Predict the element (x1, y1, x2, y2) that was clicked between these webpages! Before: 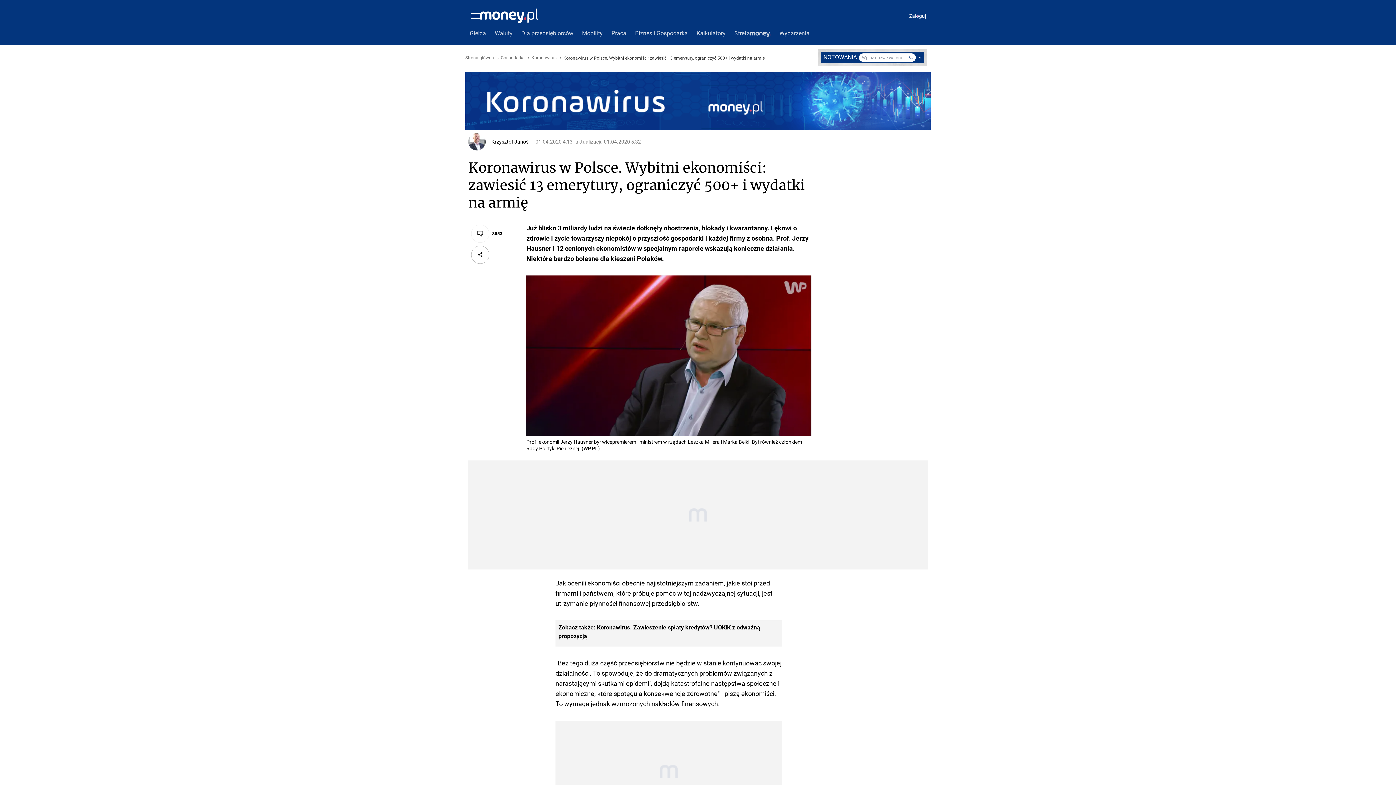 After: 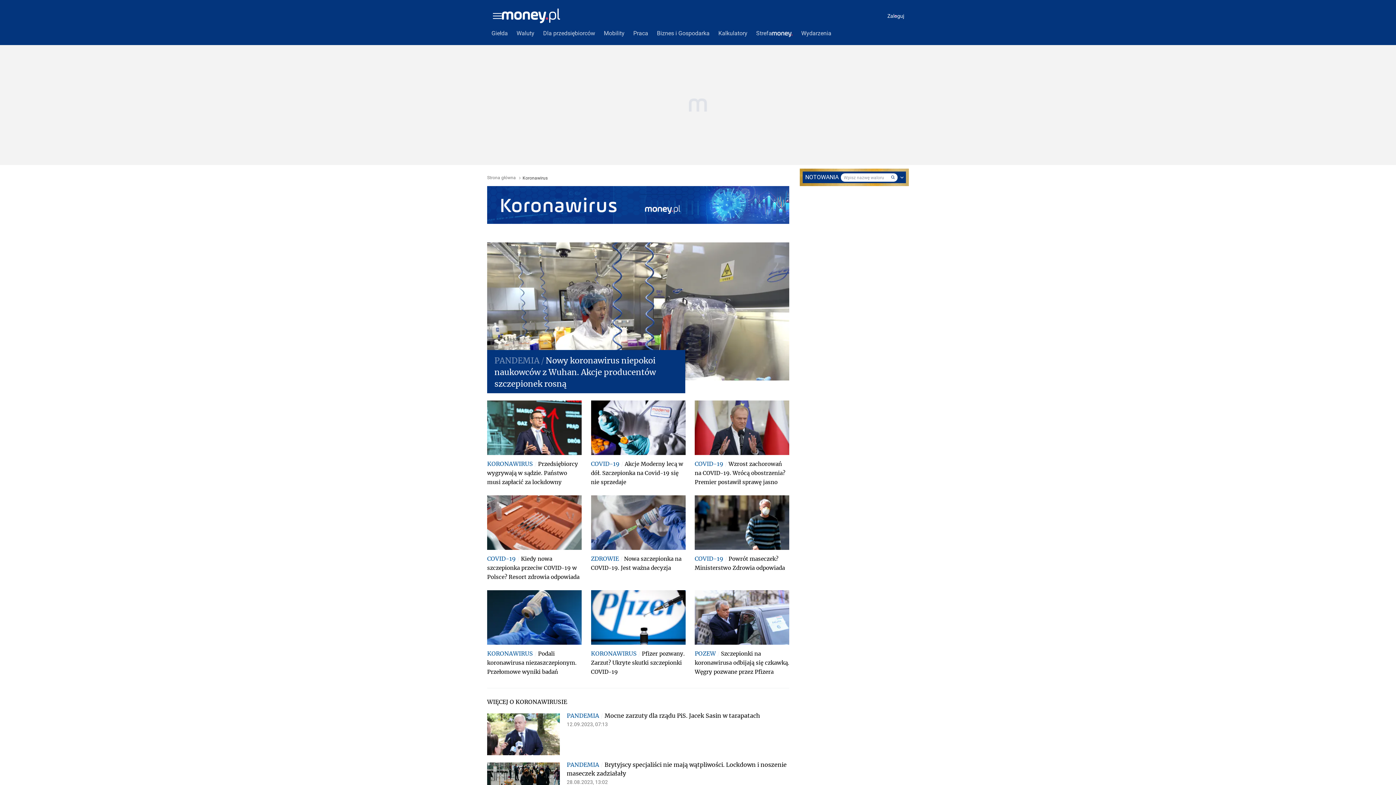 Action: bbox: (465, 72, 930, 130)